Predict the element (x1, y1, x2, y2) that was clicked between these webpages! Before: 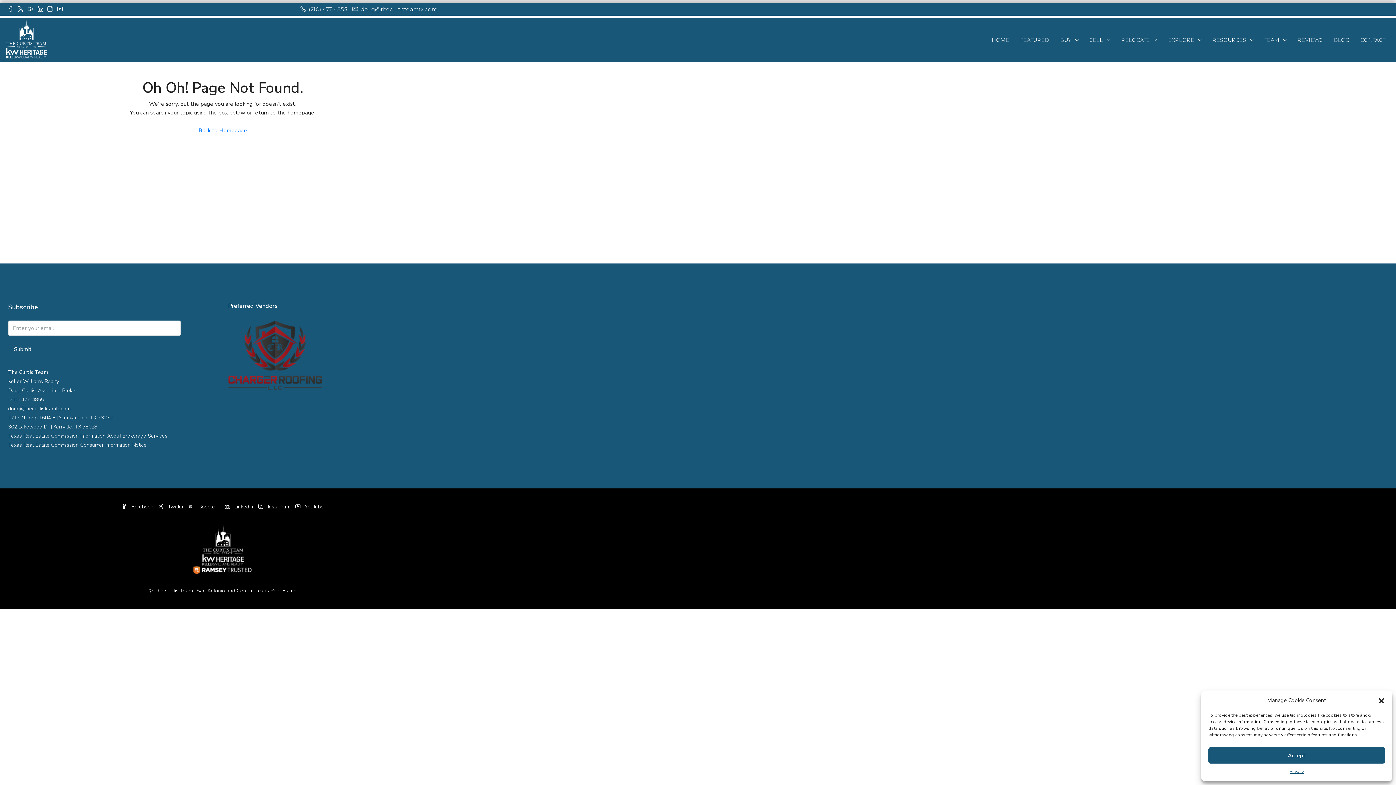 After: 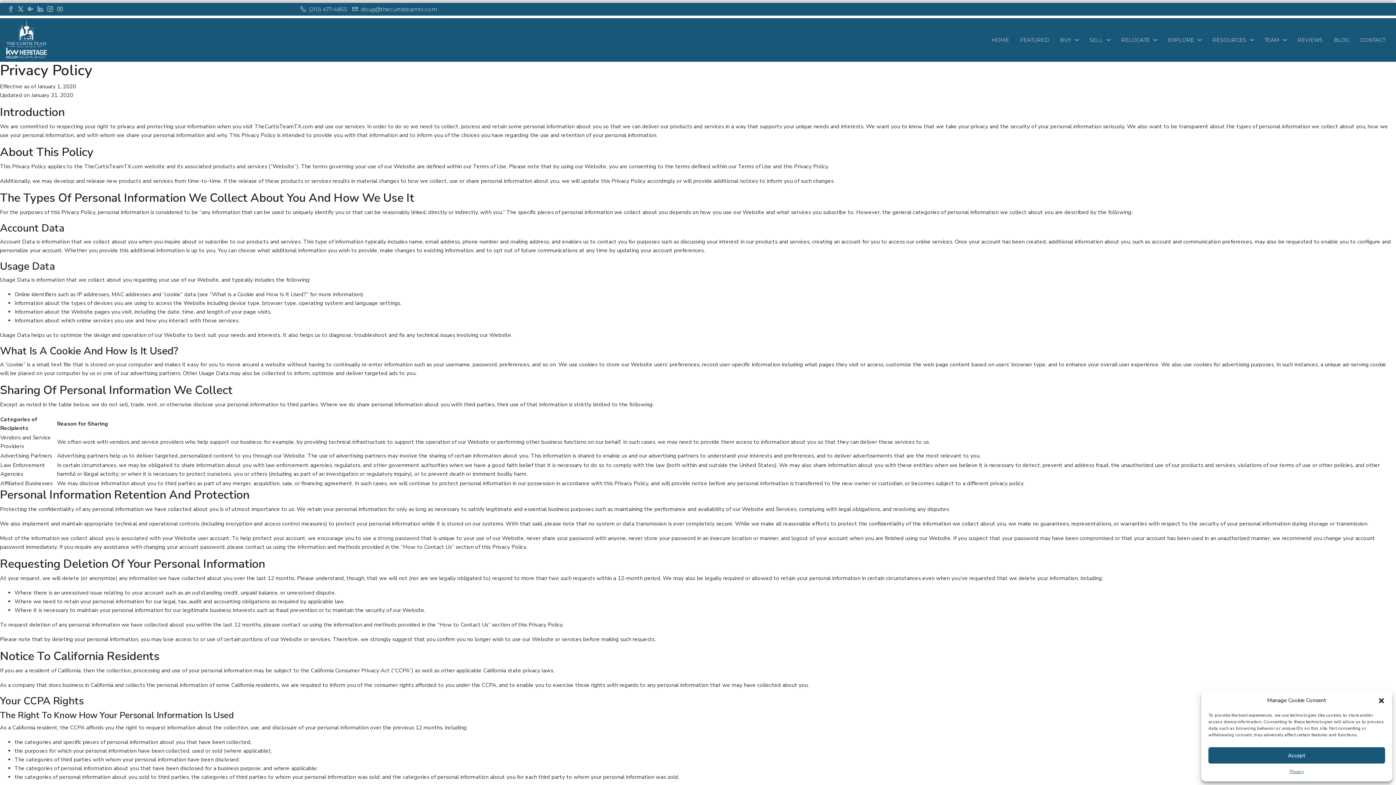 Action: label: Privacy bbox: (1289, 767, 1304, 776)